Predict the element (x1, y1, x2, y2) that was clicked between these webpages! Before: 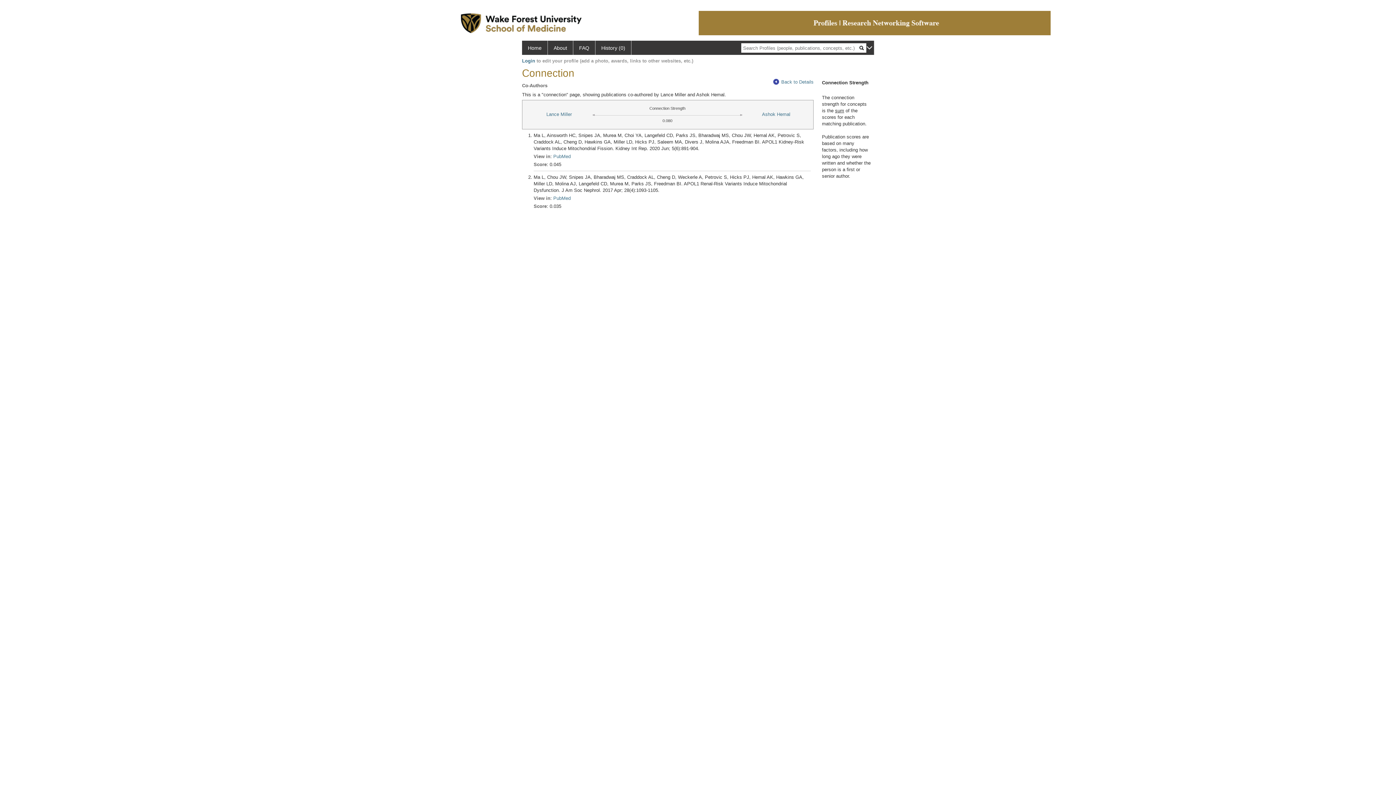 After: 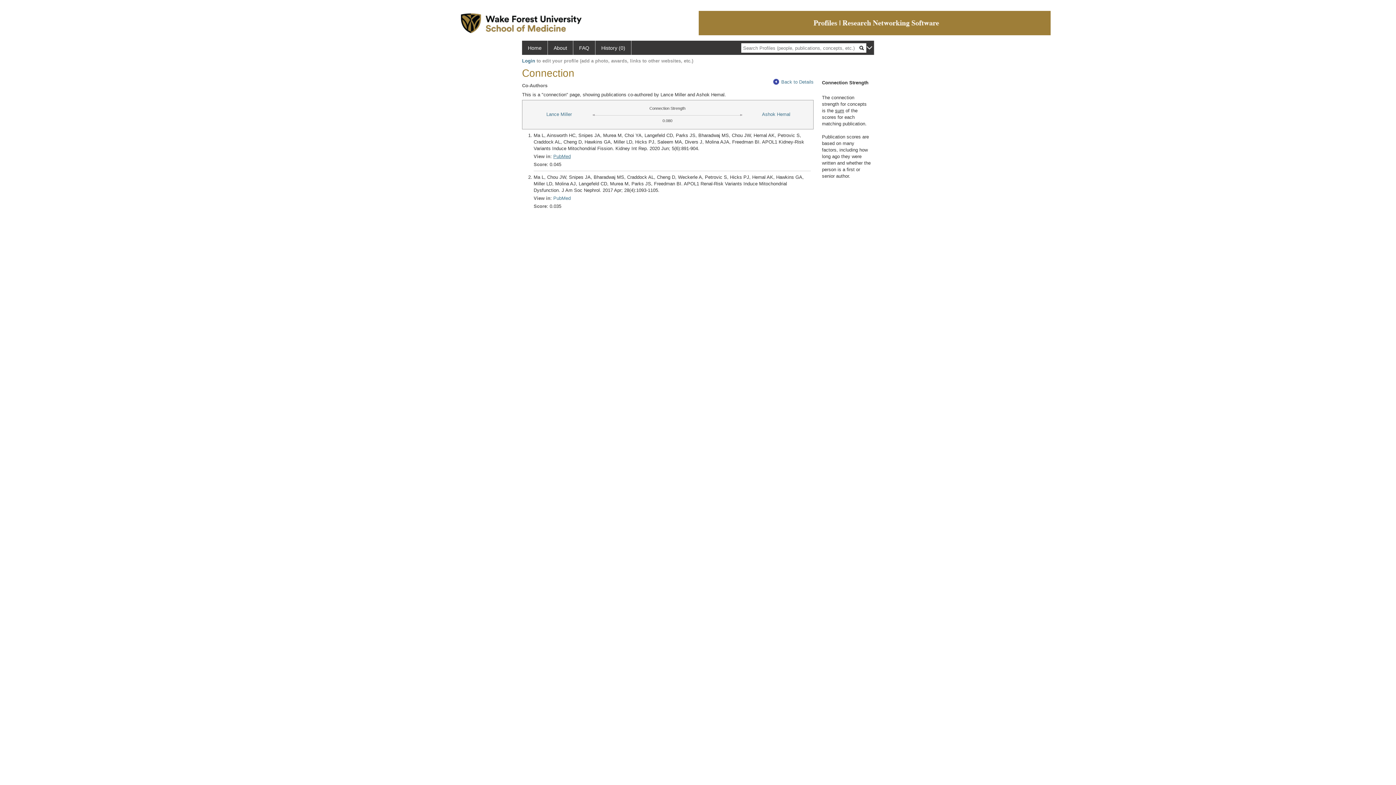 Action: label: PubMed bbox: (553, 153, 570, 159)